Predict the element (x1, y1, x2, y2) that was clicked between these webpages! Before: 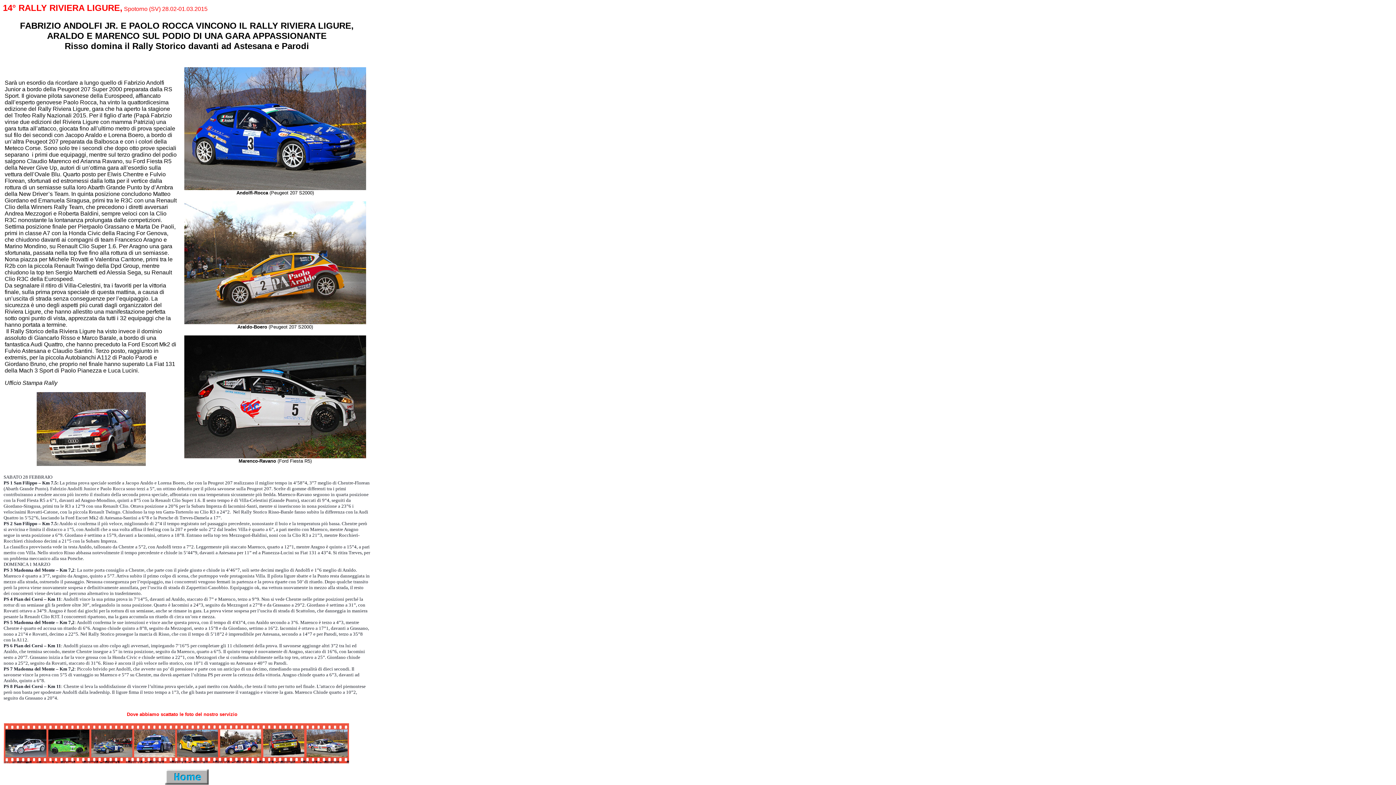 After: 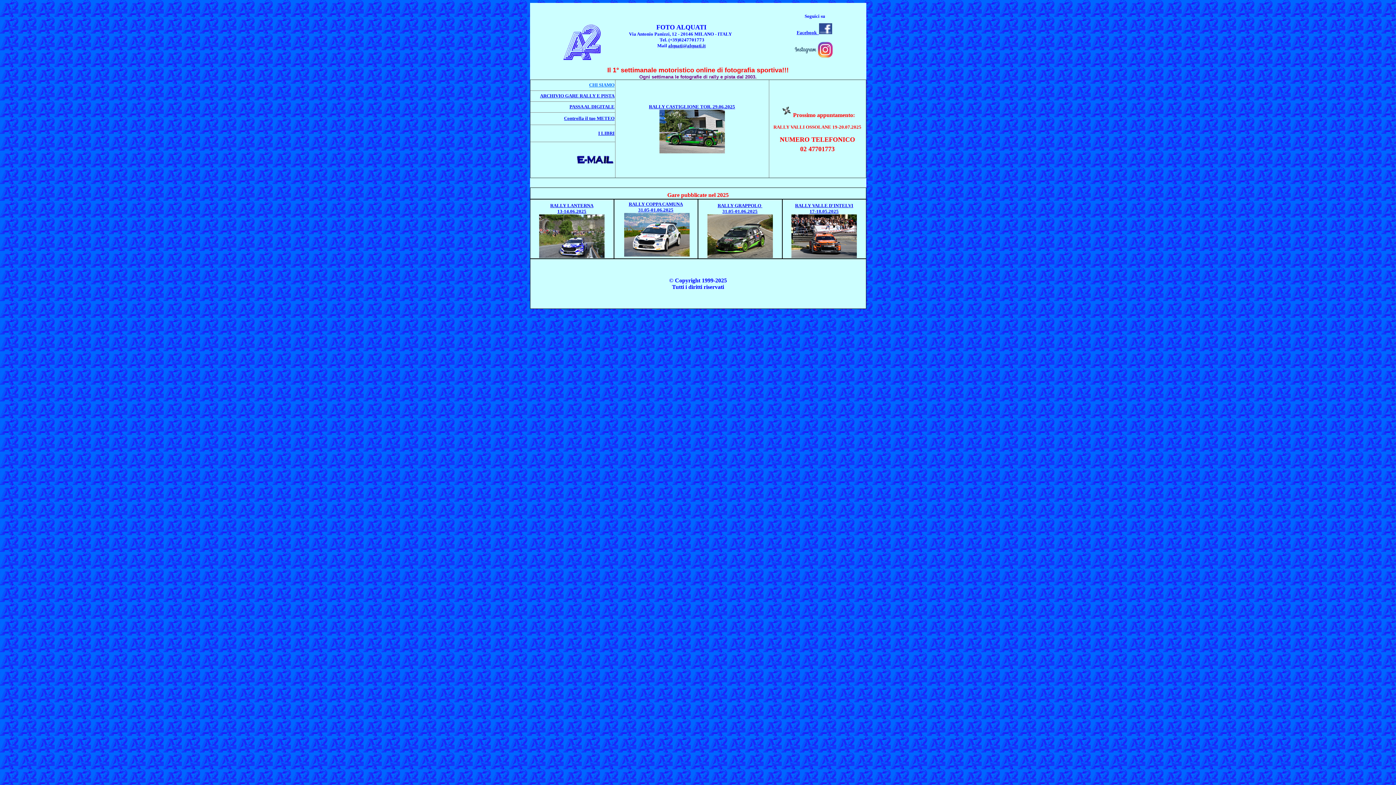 Action: bbox: (165, 780, 208, 786)